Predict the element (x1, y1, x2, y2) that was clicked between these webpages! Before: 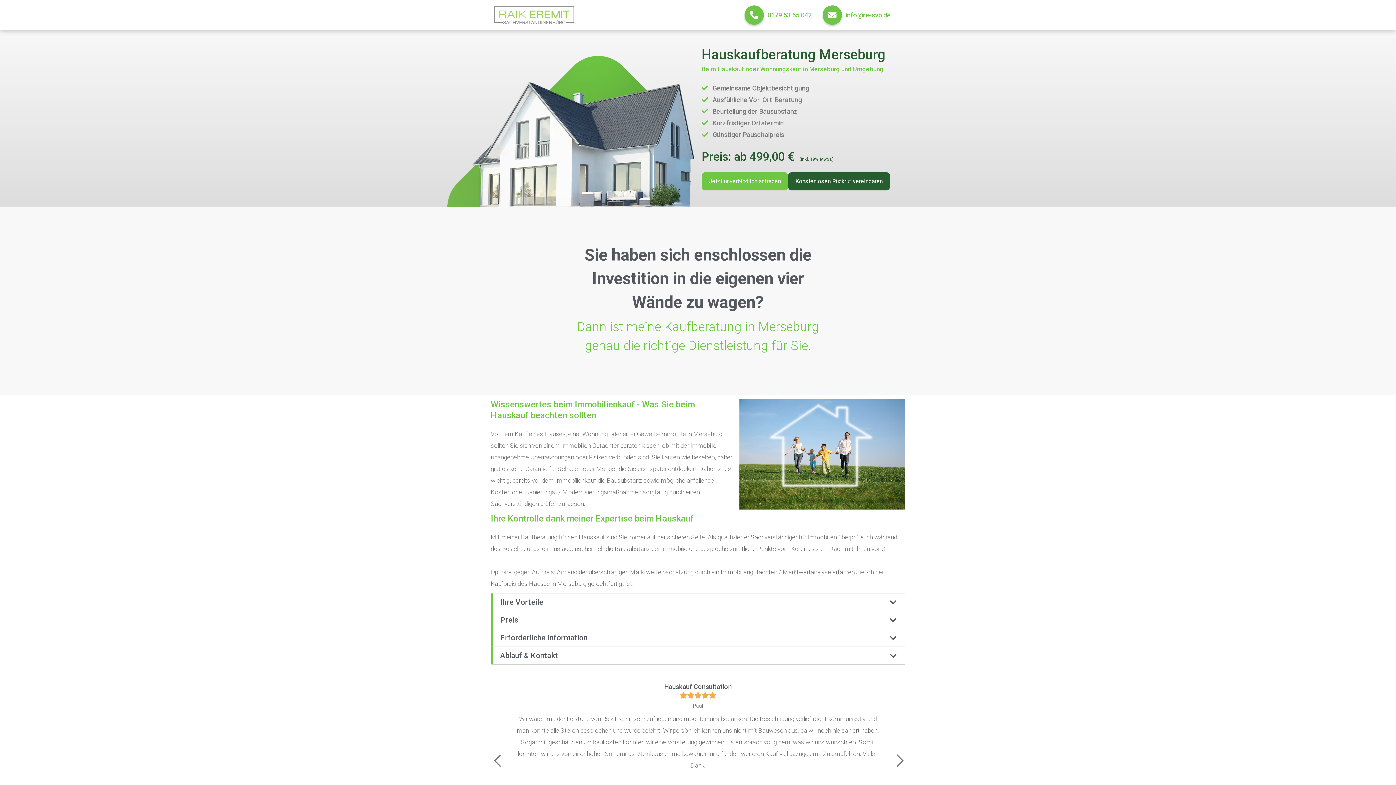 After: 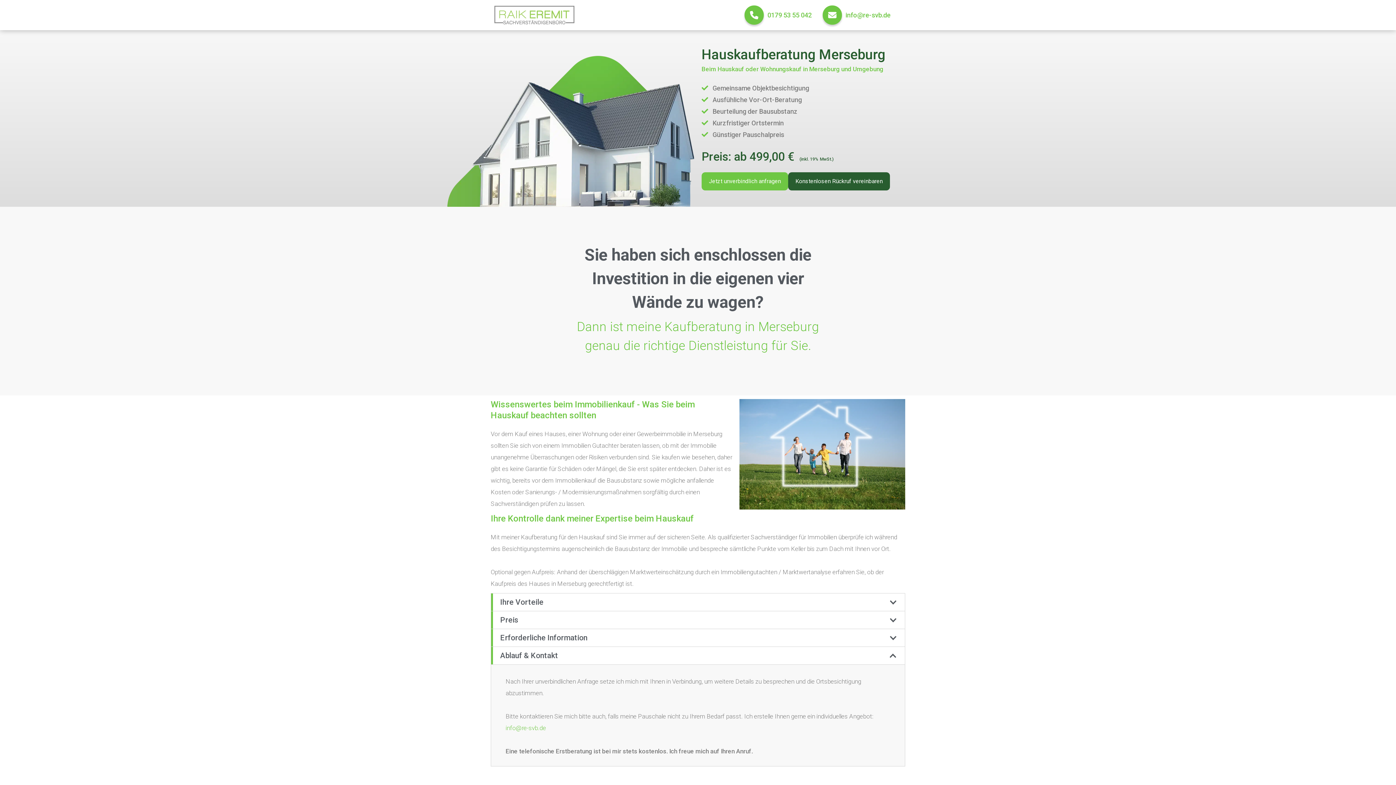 Action: label: Ablauf & Kontakt bbox: (490, 646, 905, 665)